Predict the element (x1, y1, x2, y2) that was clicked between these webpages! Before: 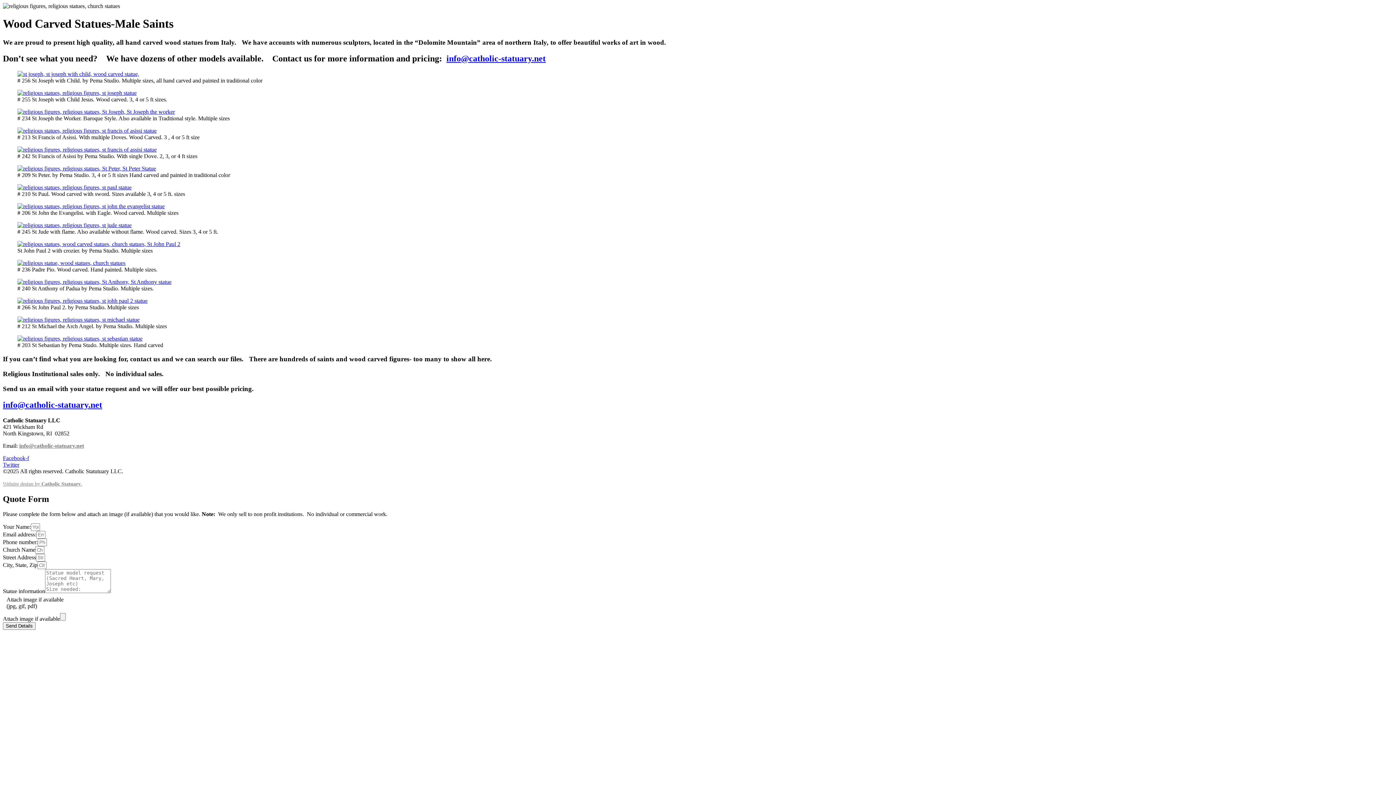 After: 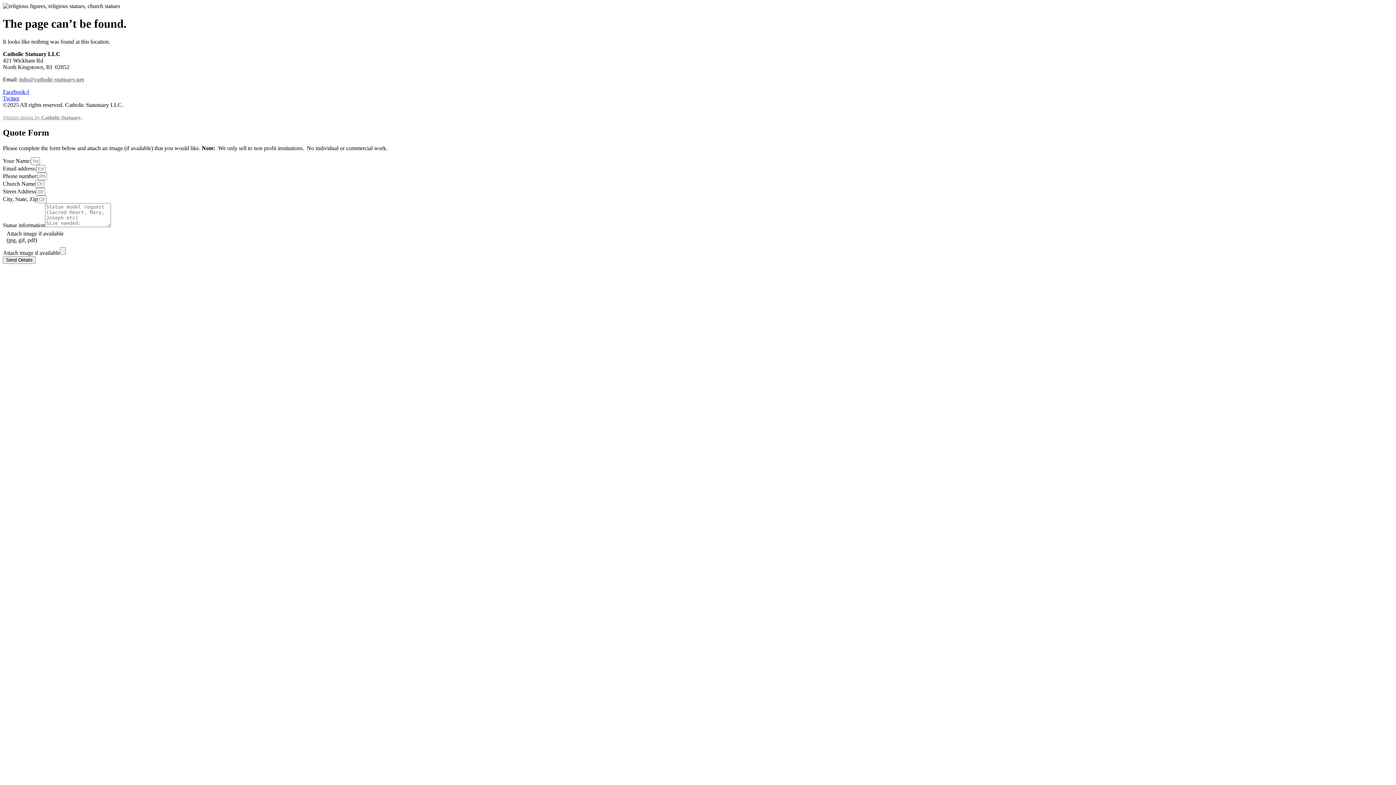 Action: bbox: (17, 127, 156, 133)